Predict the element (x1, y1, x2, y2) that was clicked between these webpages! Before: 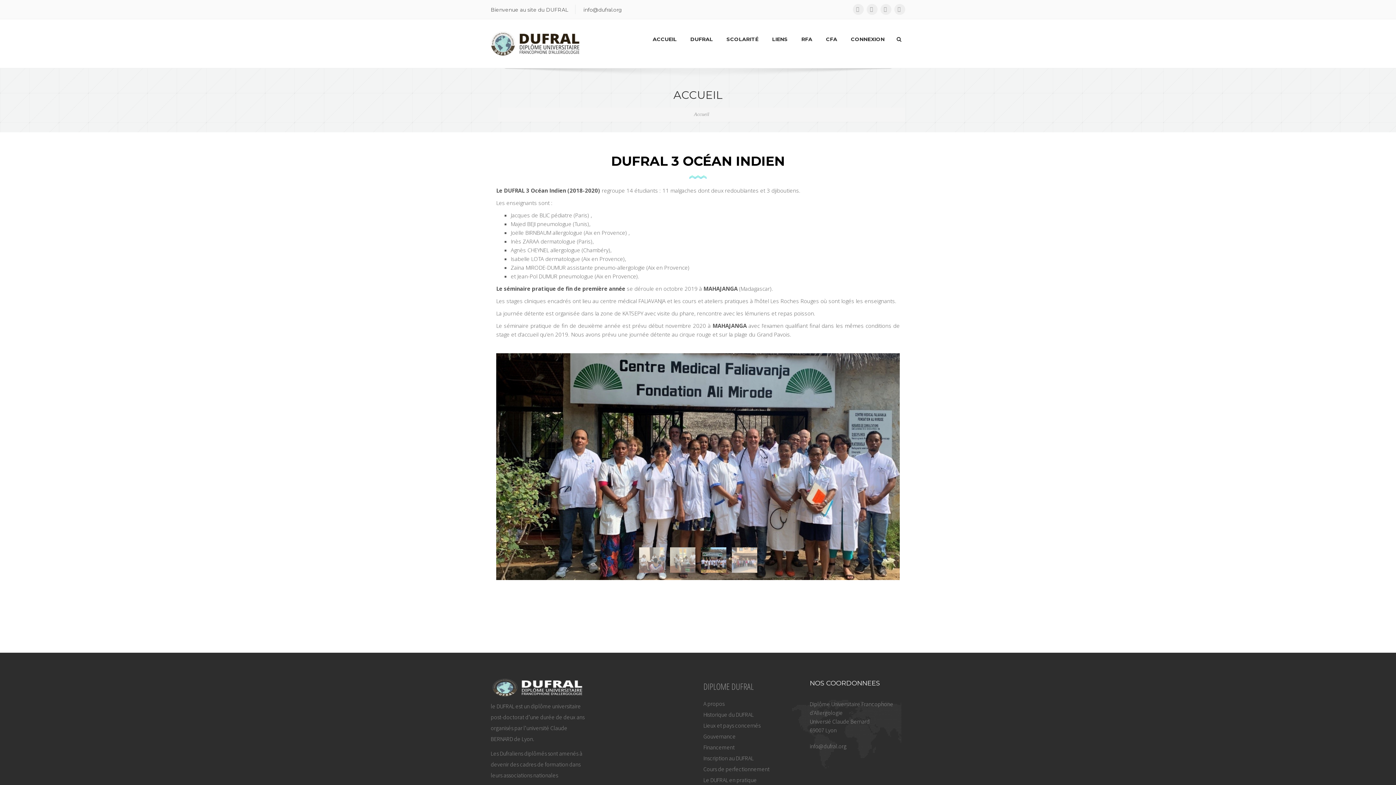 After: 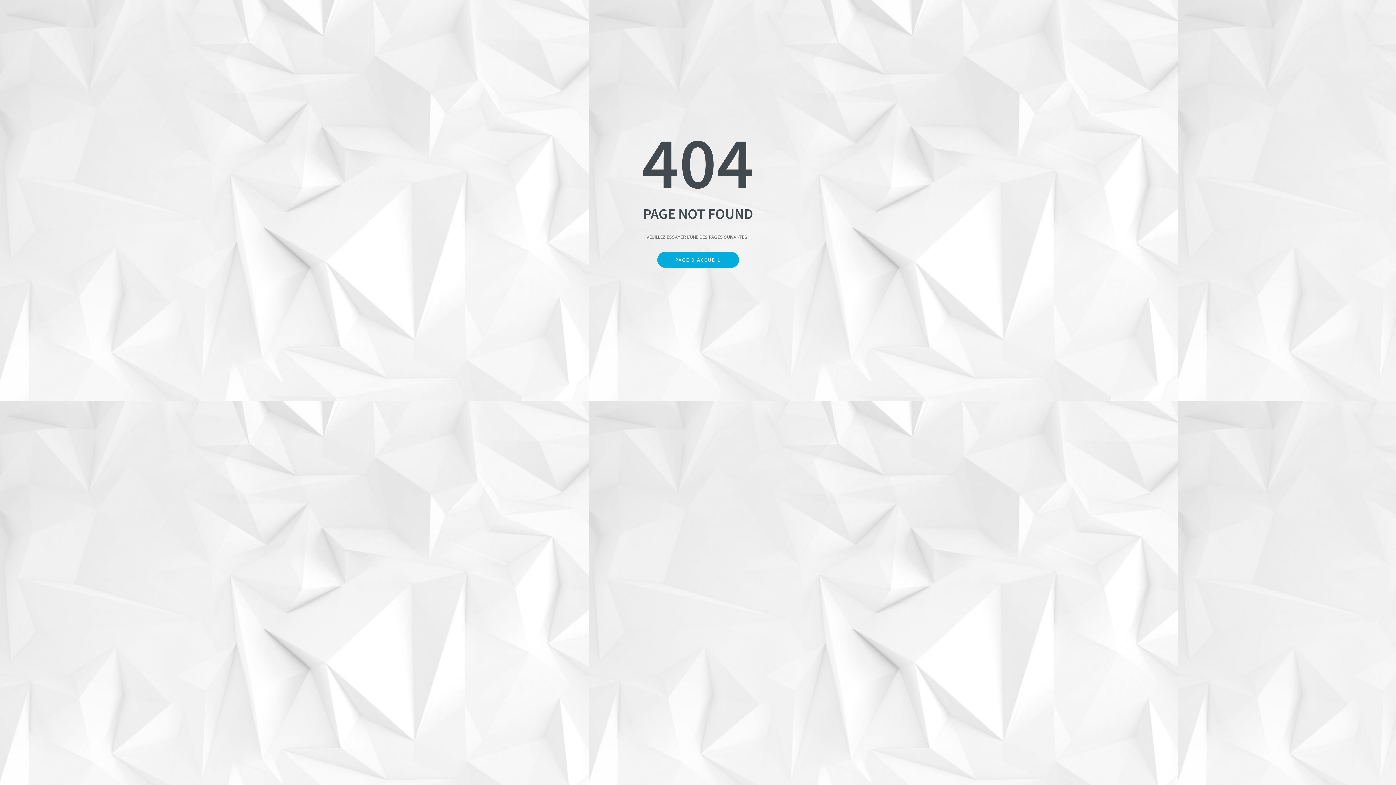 Action: label:   bbox: (877, 5, 891, 12)